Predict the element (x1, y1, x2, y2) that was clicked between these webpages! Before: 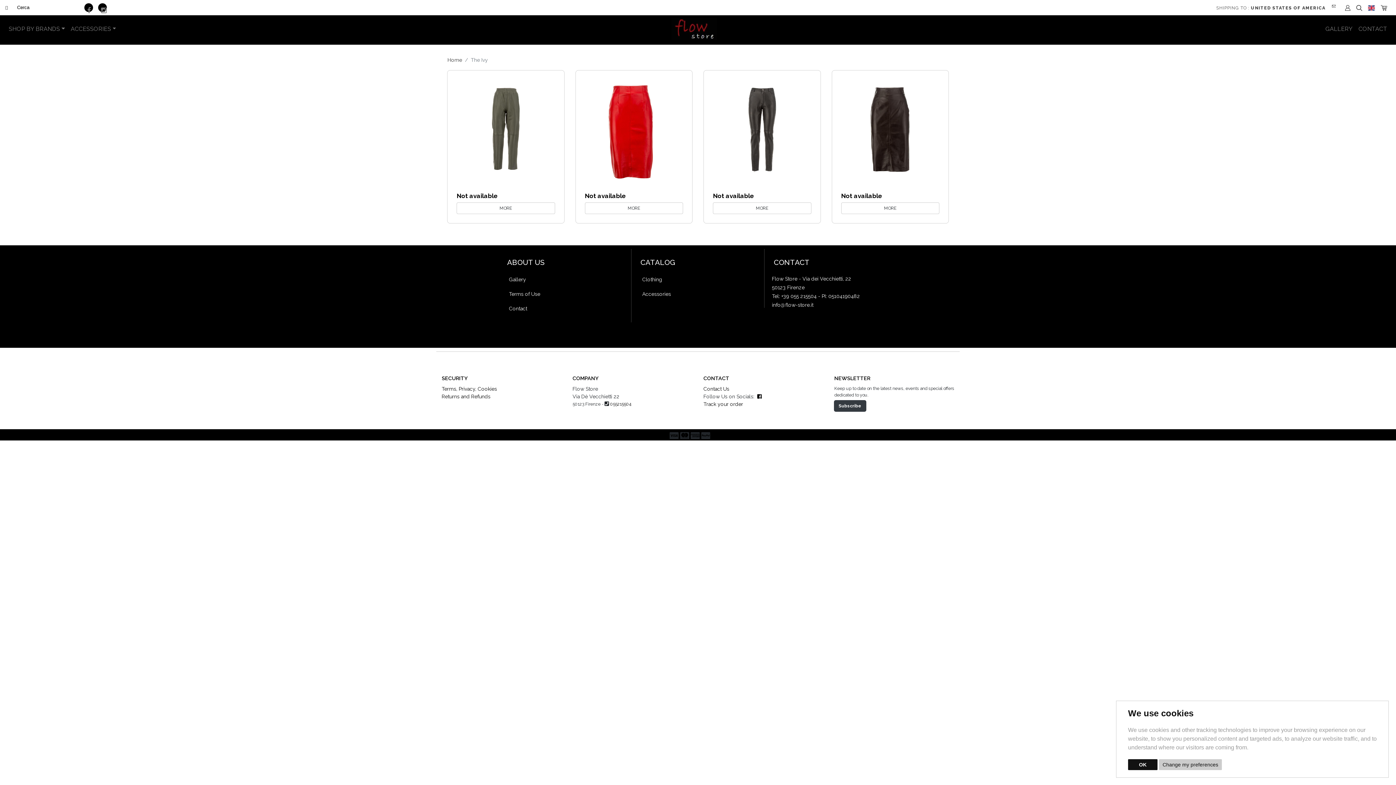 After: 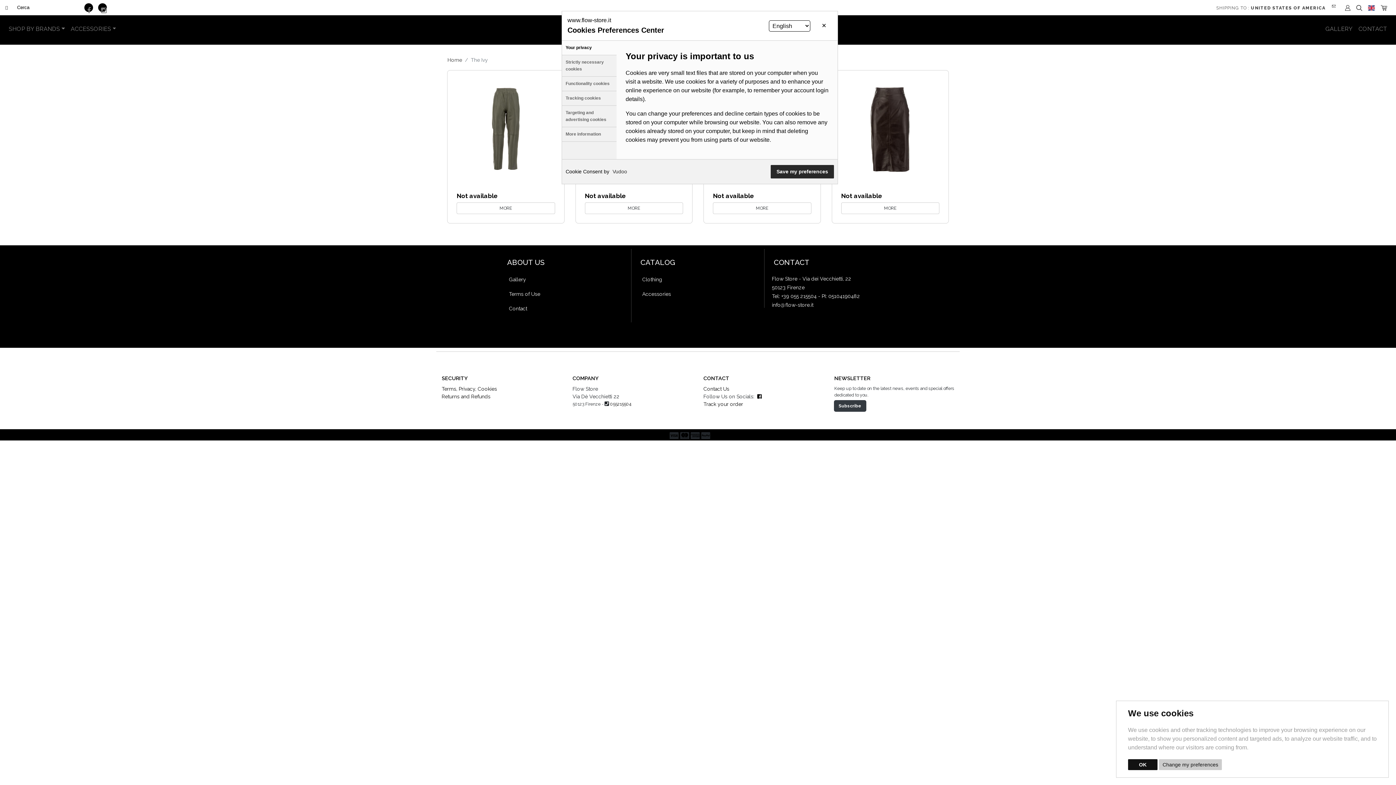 Action: label: Change my preferences bbox: (1159, 759, 1222, 770)